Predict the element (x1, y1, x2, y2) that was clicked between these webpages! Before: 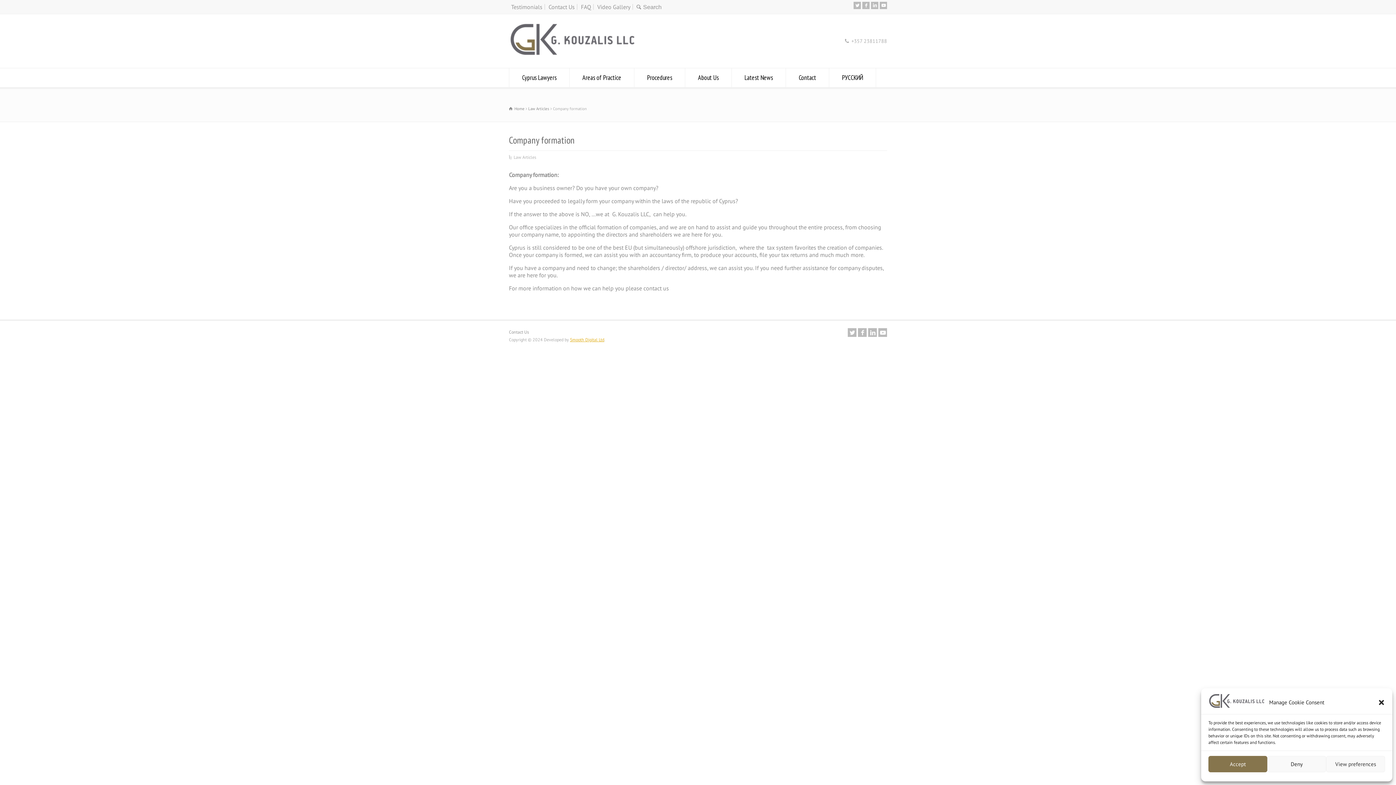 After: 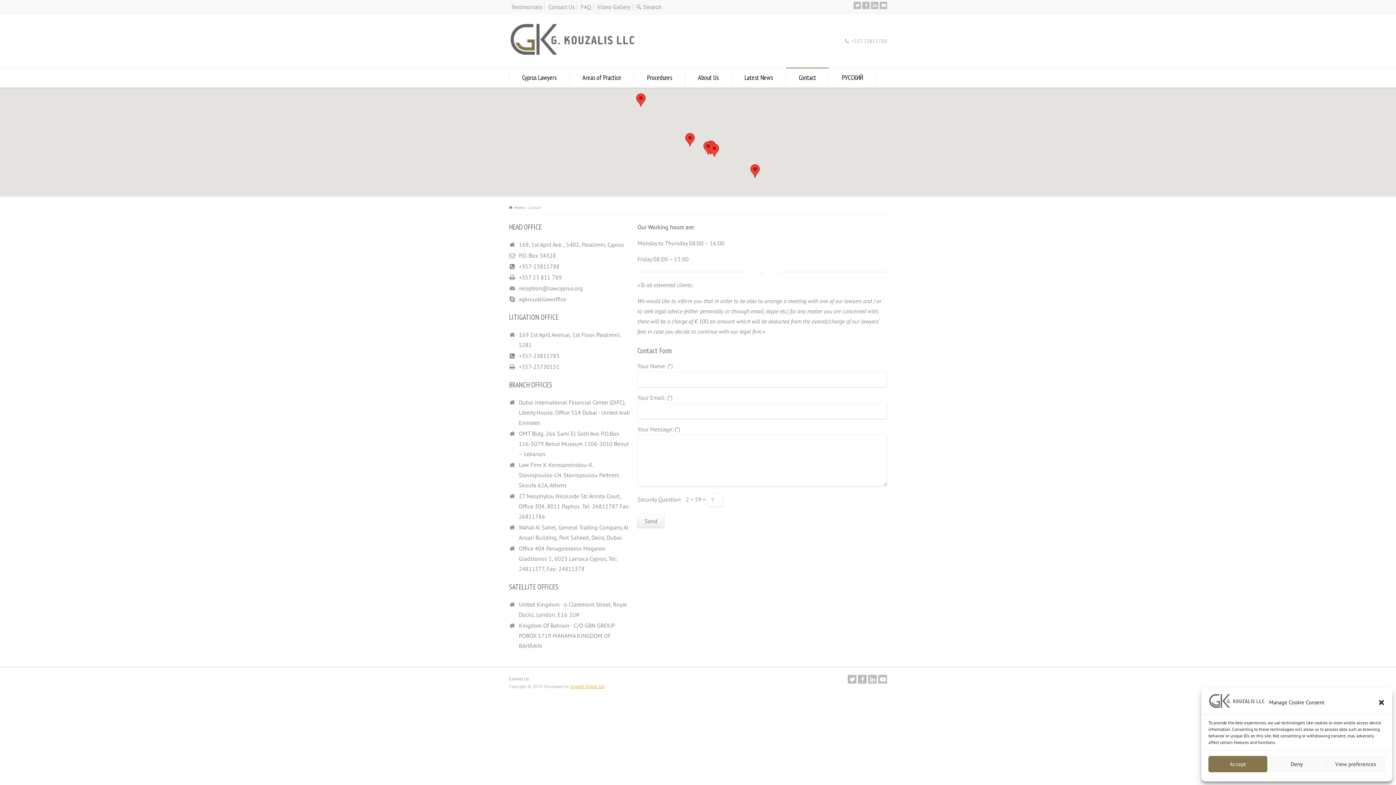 Action: label: Contact bbox: (786, 68, 829, 87)